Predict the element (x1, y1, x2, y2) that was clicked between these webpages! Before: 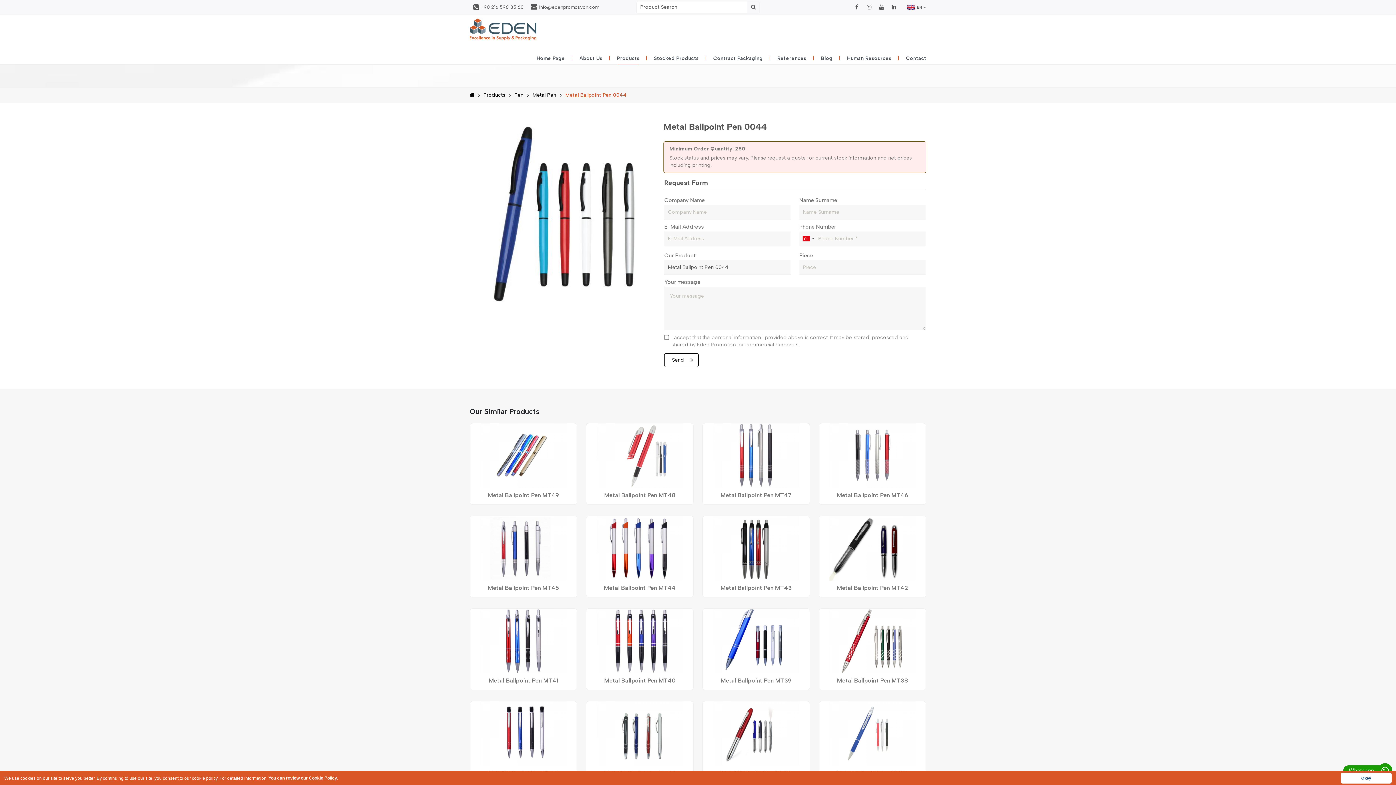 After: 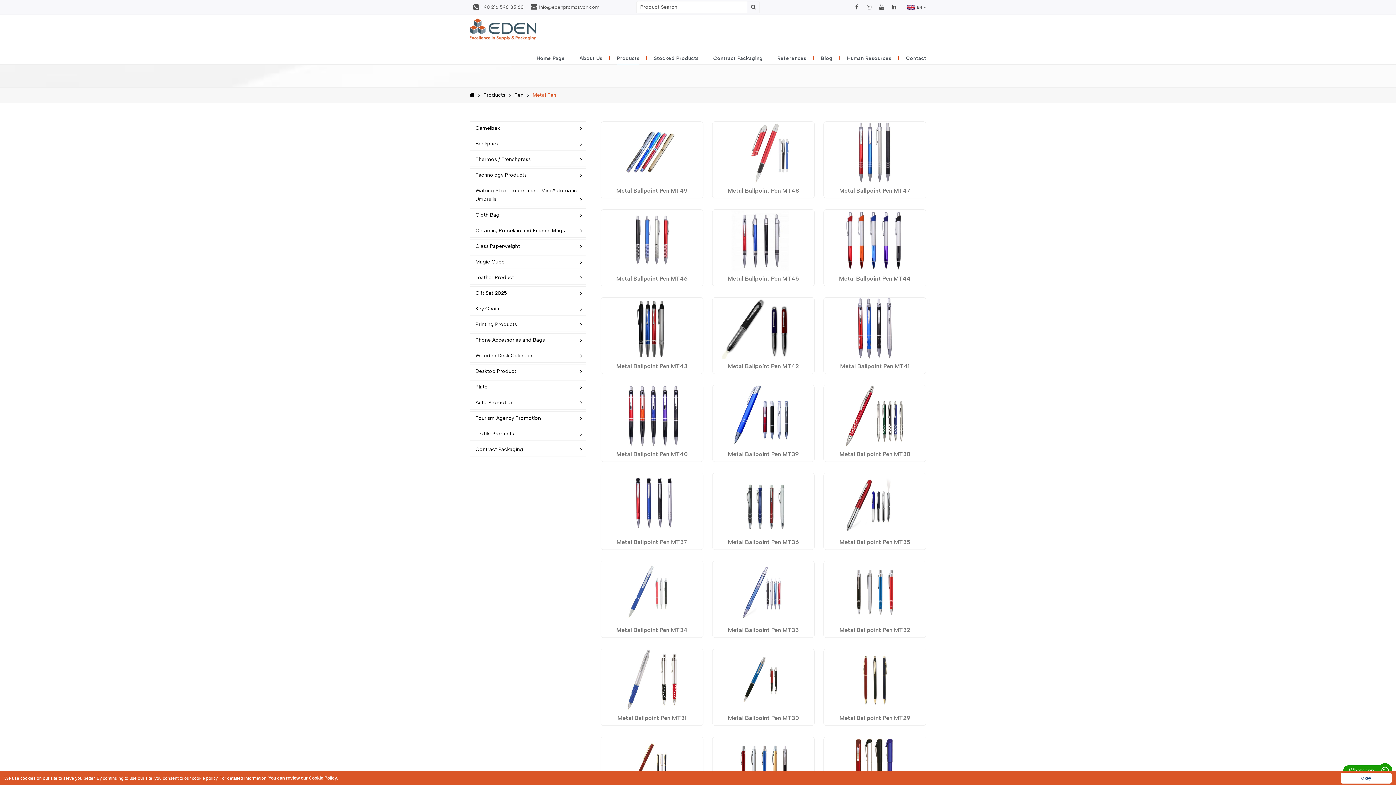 Action: label: Metal Pen bbox: (532, 91, 556, 99)